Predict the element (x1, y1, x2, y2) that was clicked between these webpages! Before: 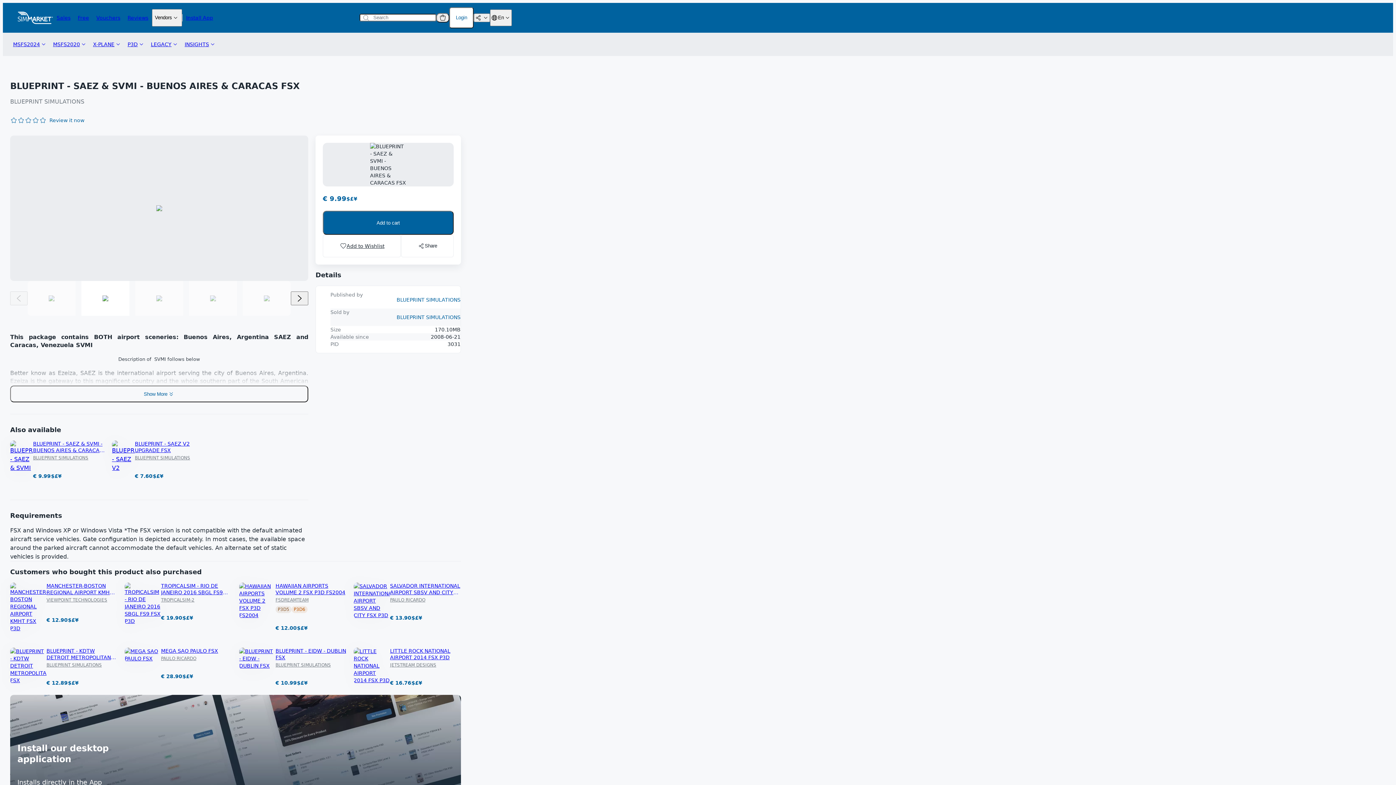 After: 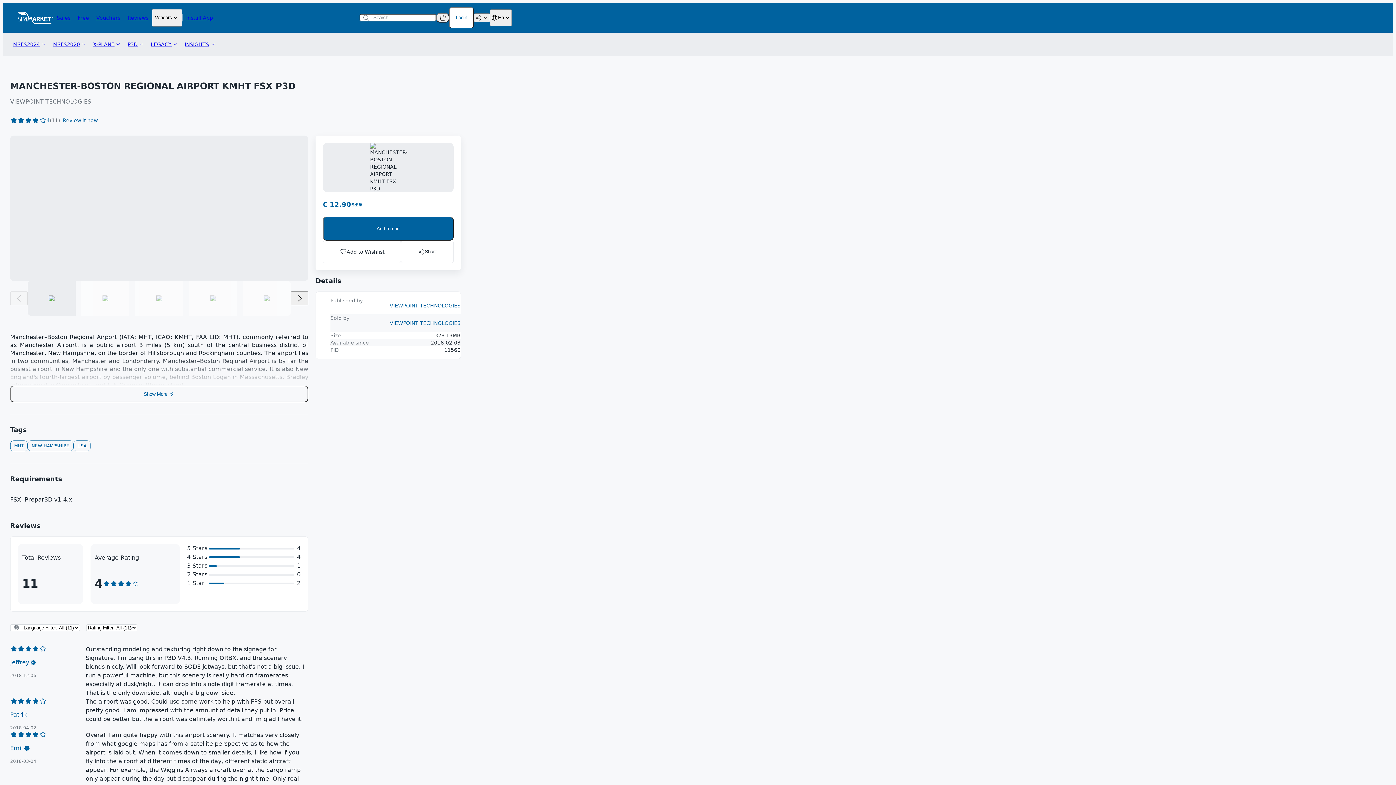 Action: bbox: (10, 582, 46, 632)